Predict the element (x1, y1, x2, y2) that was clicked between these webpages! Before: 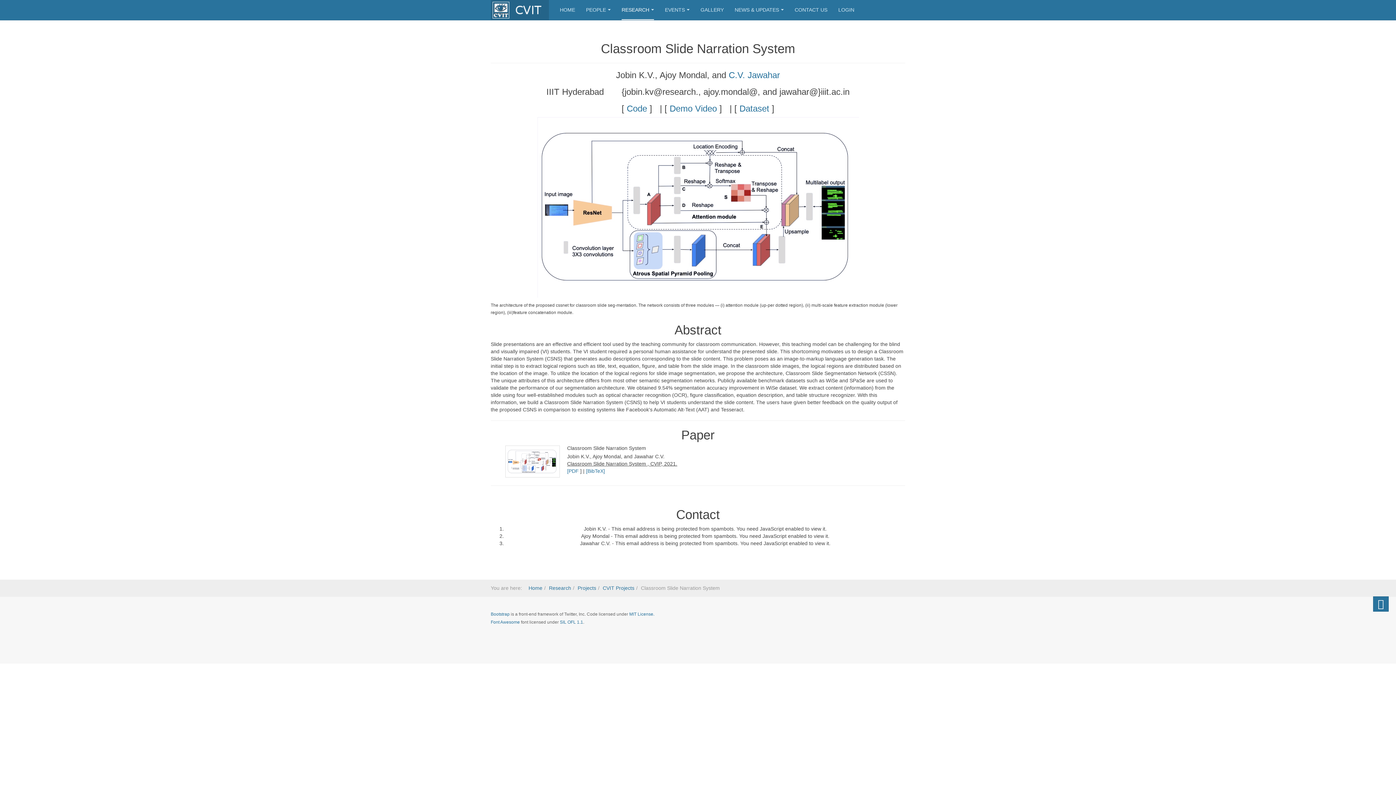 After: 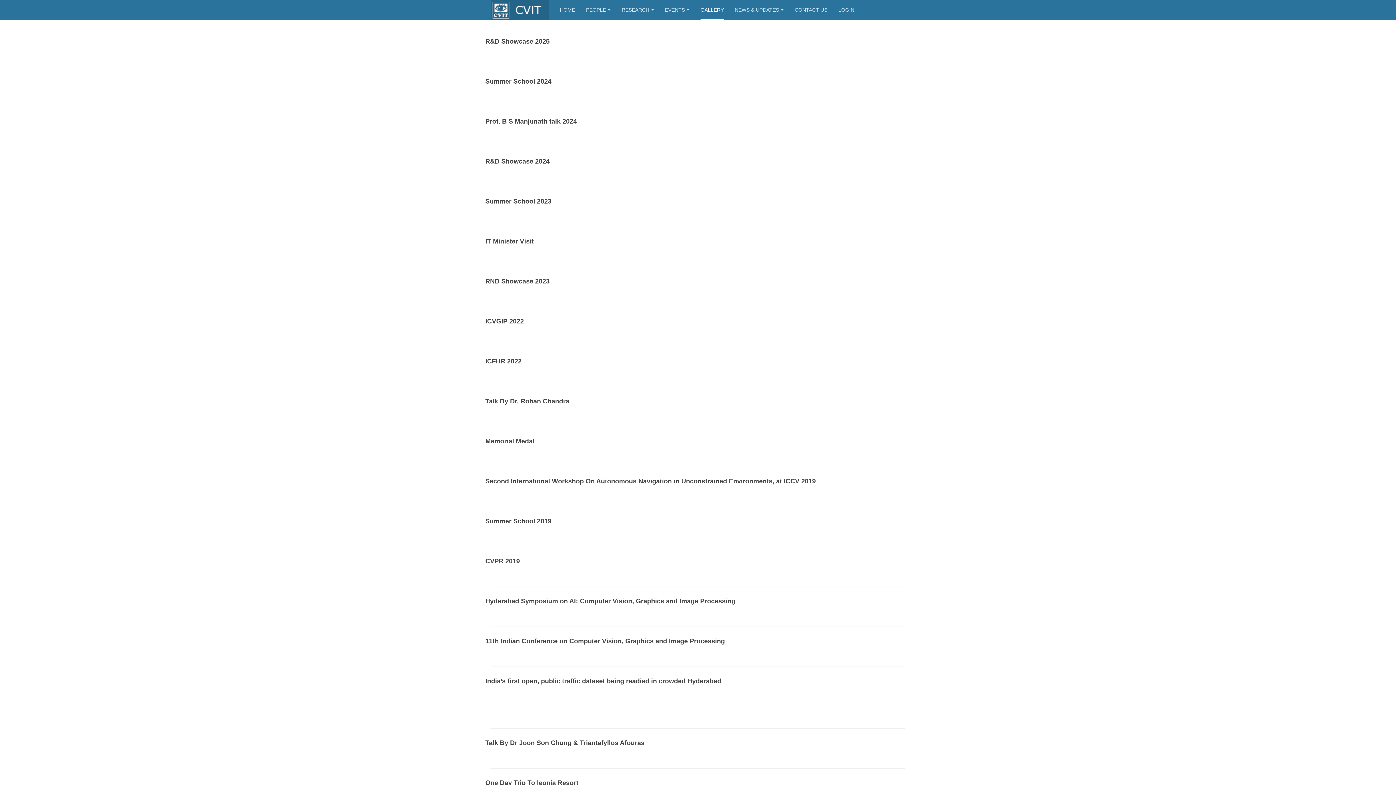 Action: bbox: (700, 0, 724, 20) label: GALLERY